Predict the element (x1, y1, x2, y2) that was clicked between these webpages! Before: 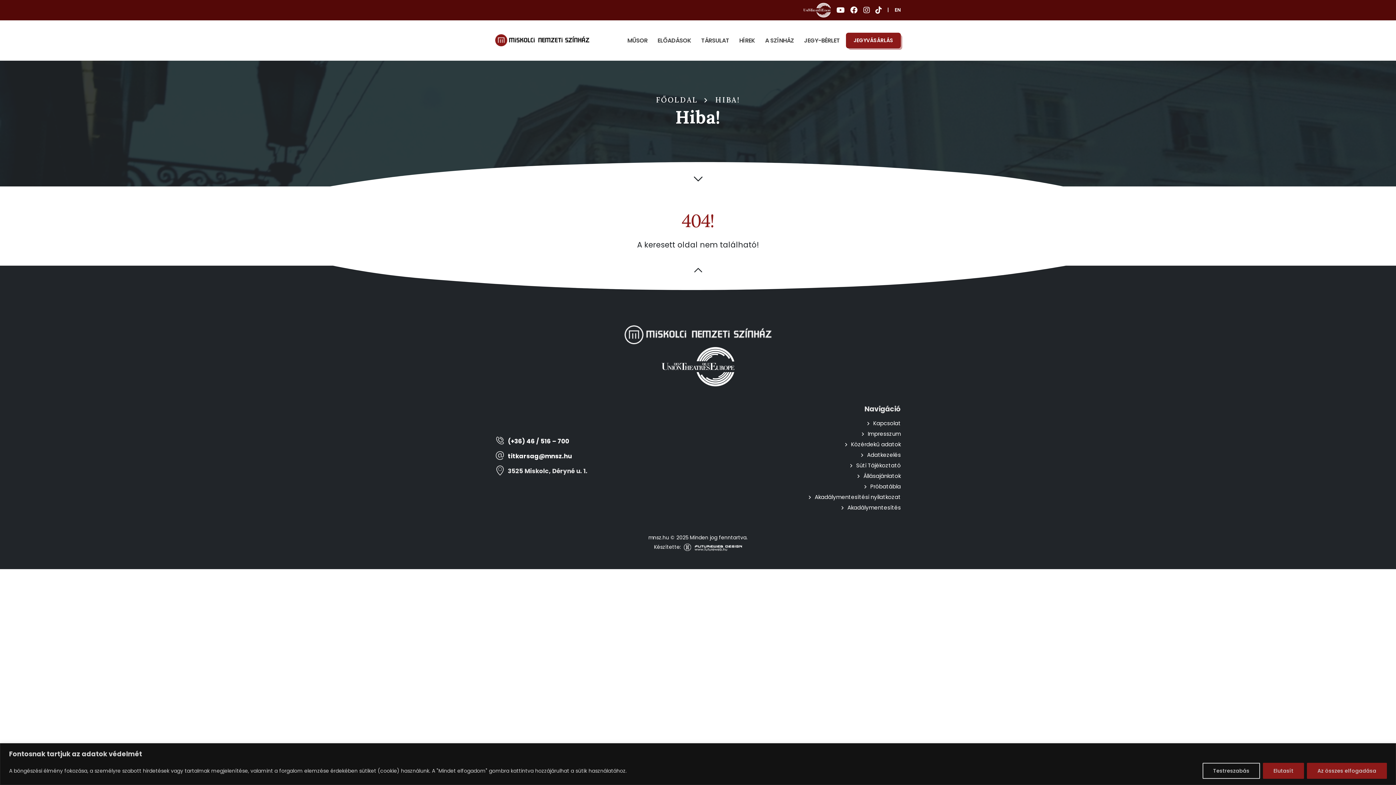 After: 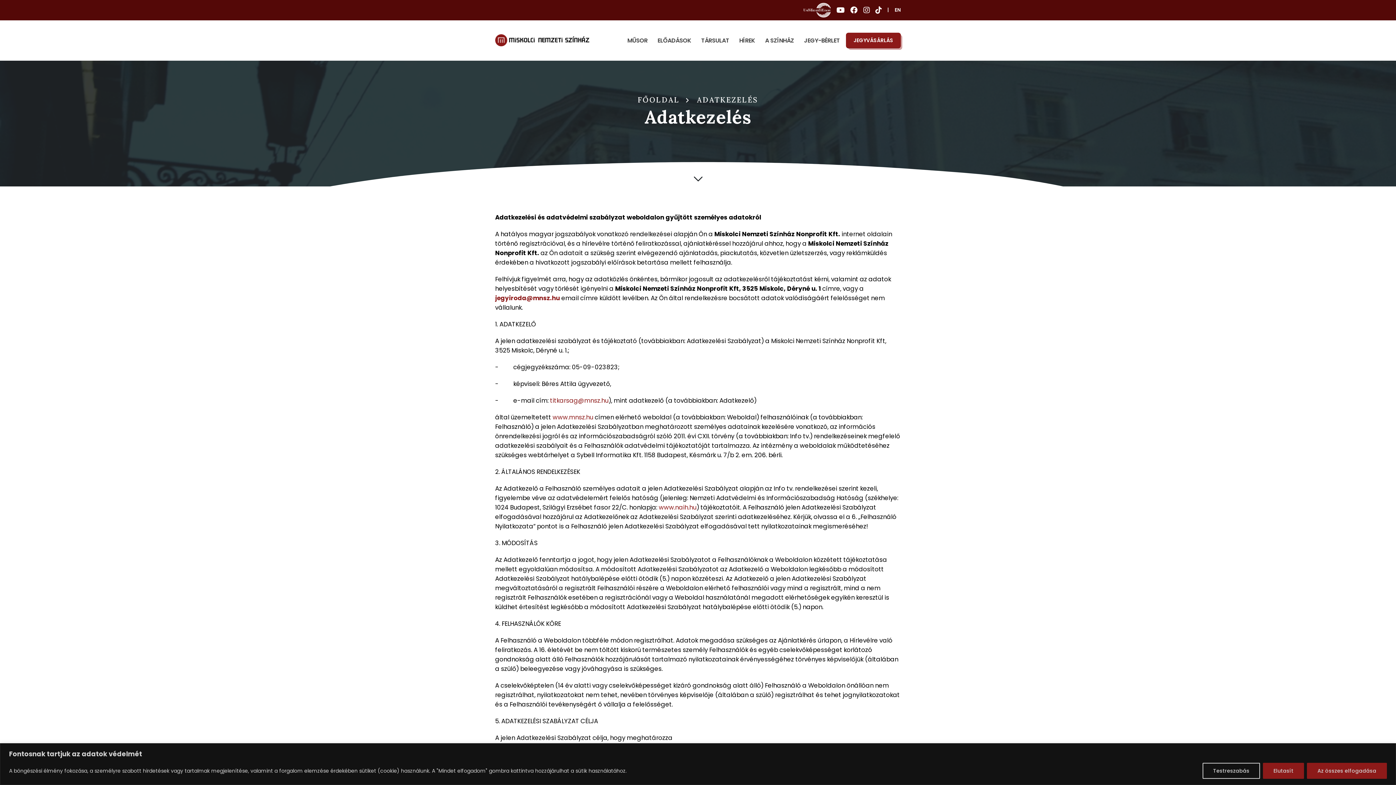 Action: bbox: (867, 451, 901, 458) label: Adatkezelés